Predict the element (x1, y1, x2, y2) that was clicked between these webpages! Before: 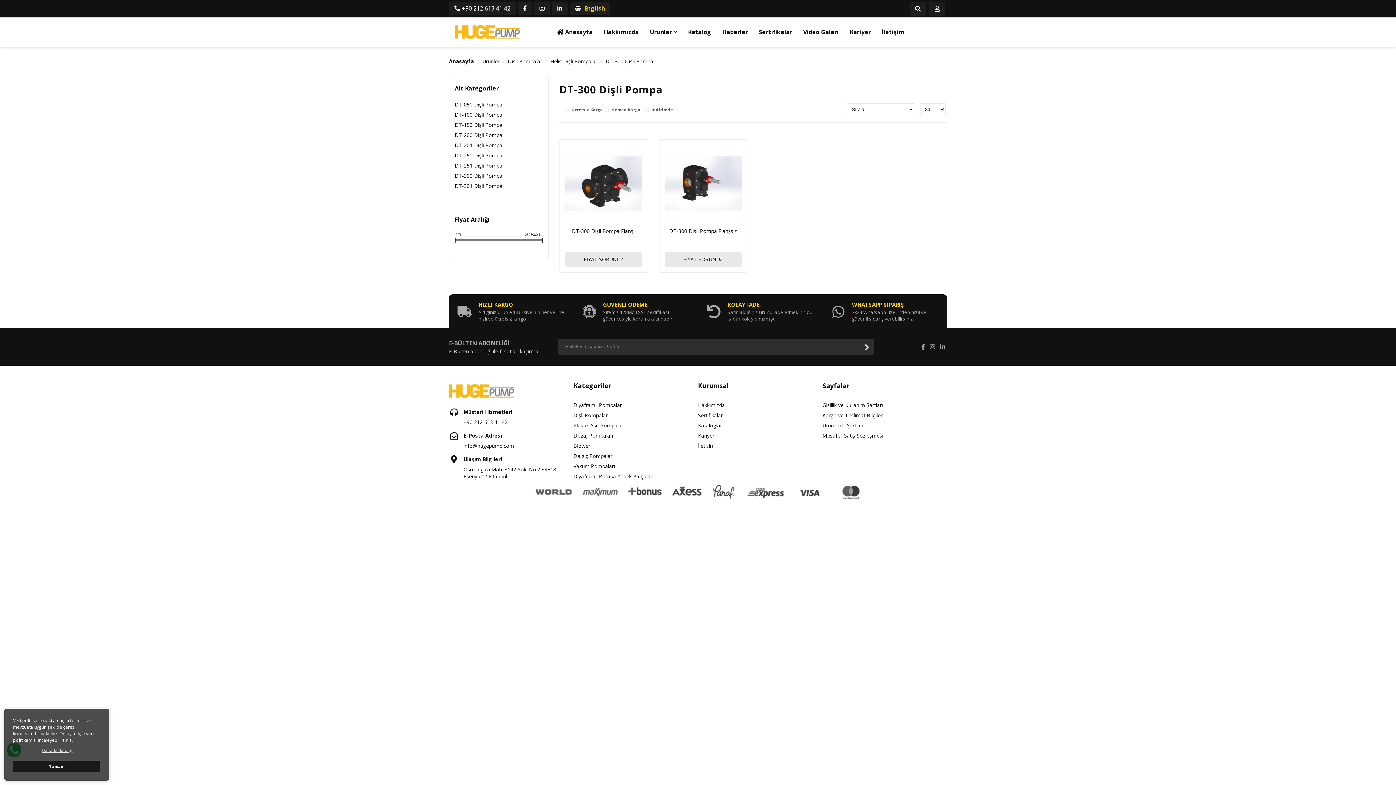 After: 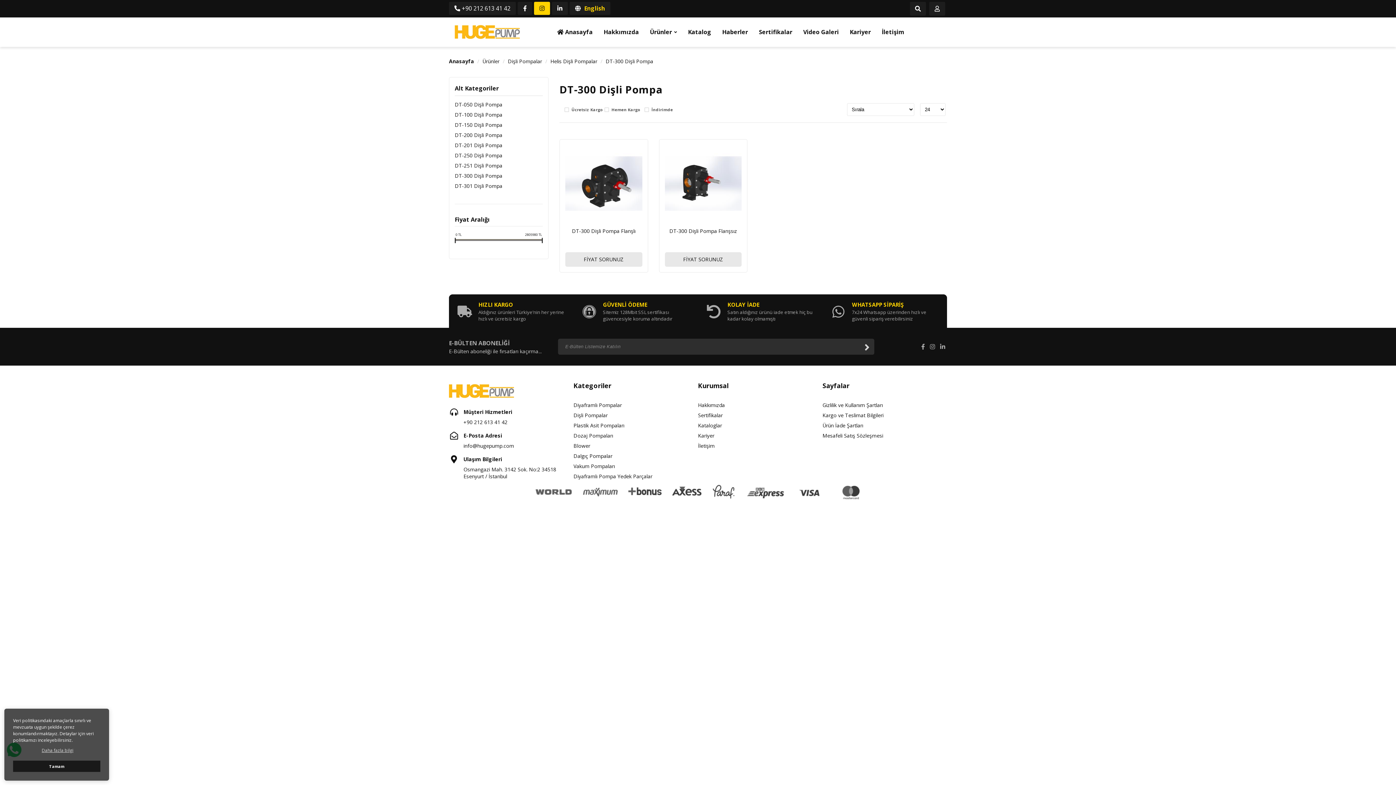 Action: bbox: (534, 1, 550, 14)